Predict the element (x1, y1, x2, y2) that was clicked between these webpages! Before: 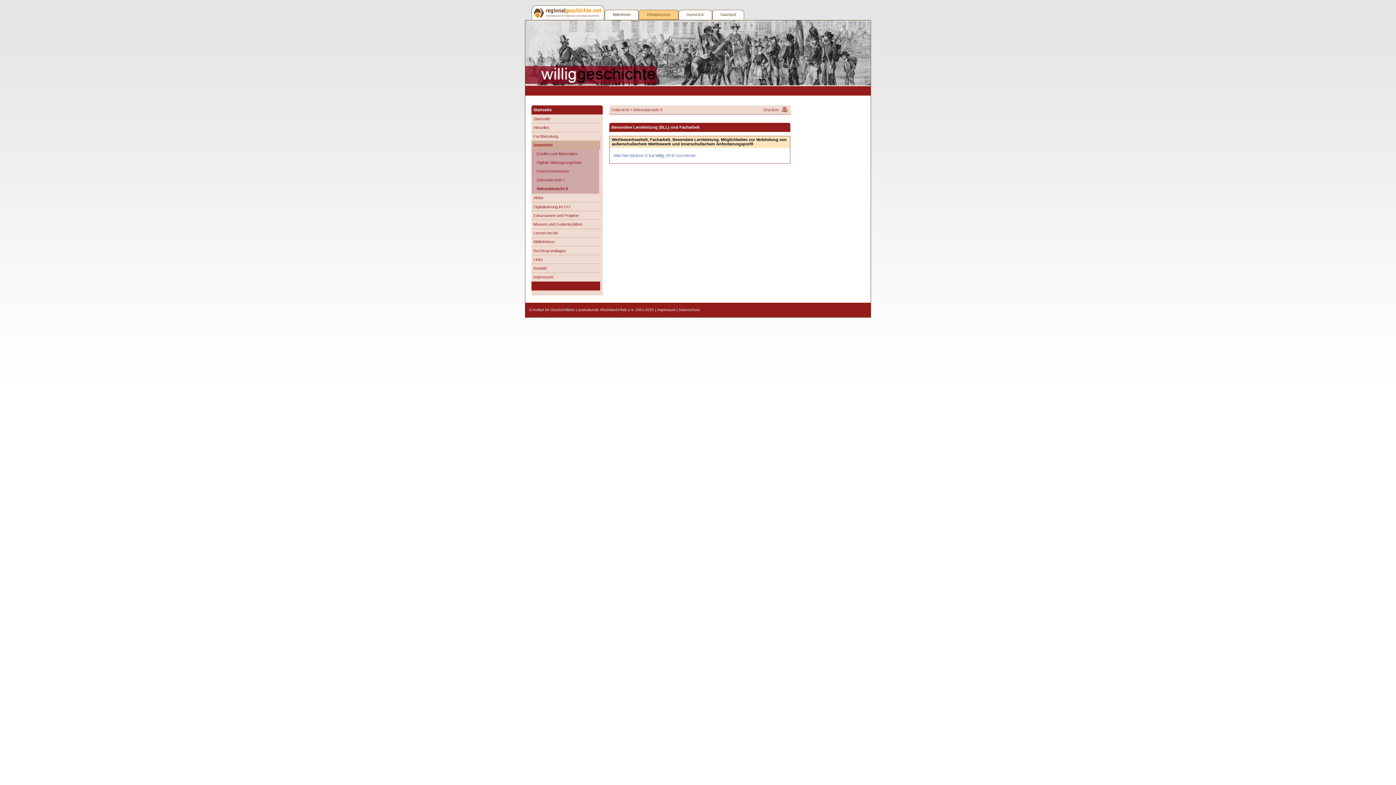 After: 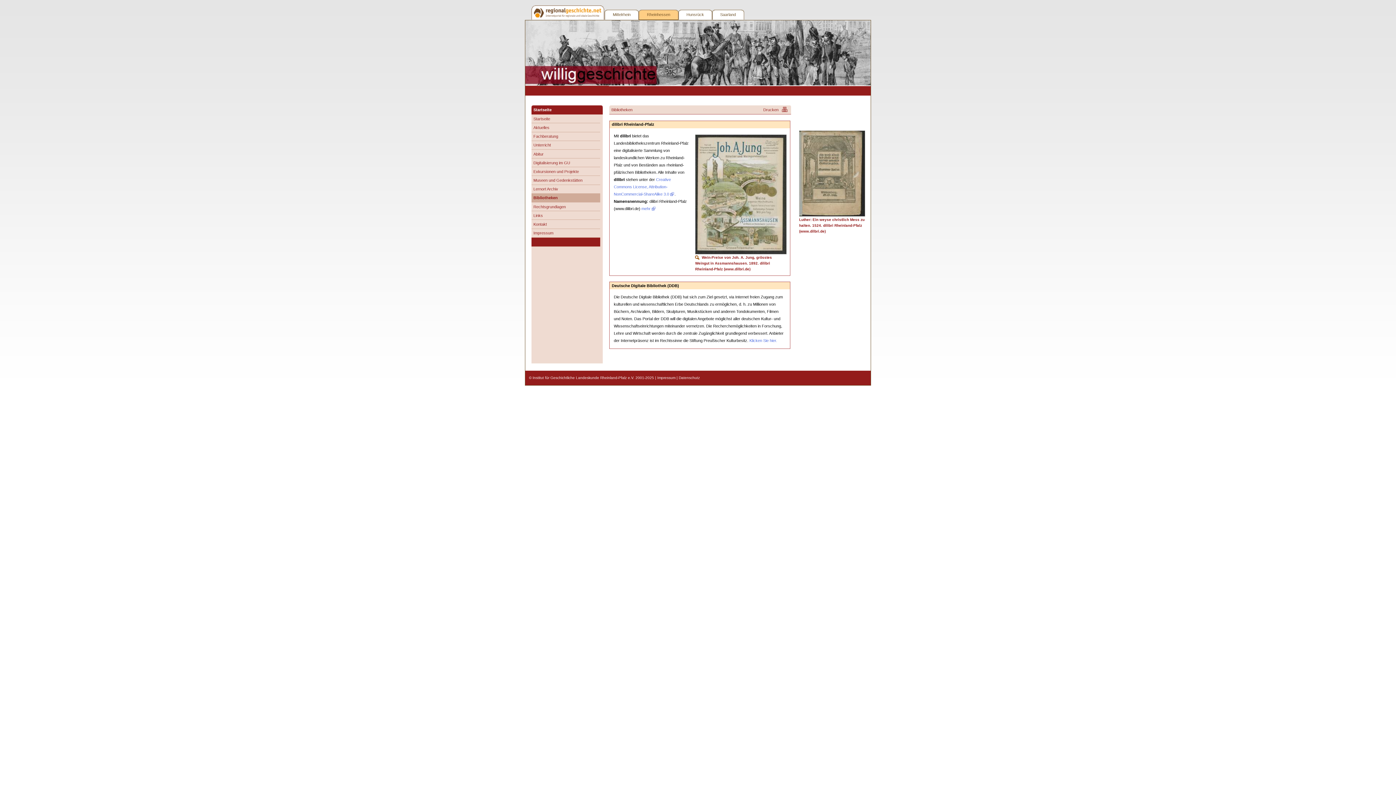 Action: label: Bibliotheken bbox: (531, 237, 600, 246)